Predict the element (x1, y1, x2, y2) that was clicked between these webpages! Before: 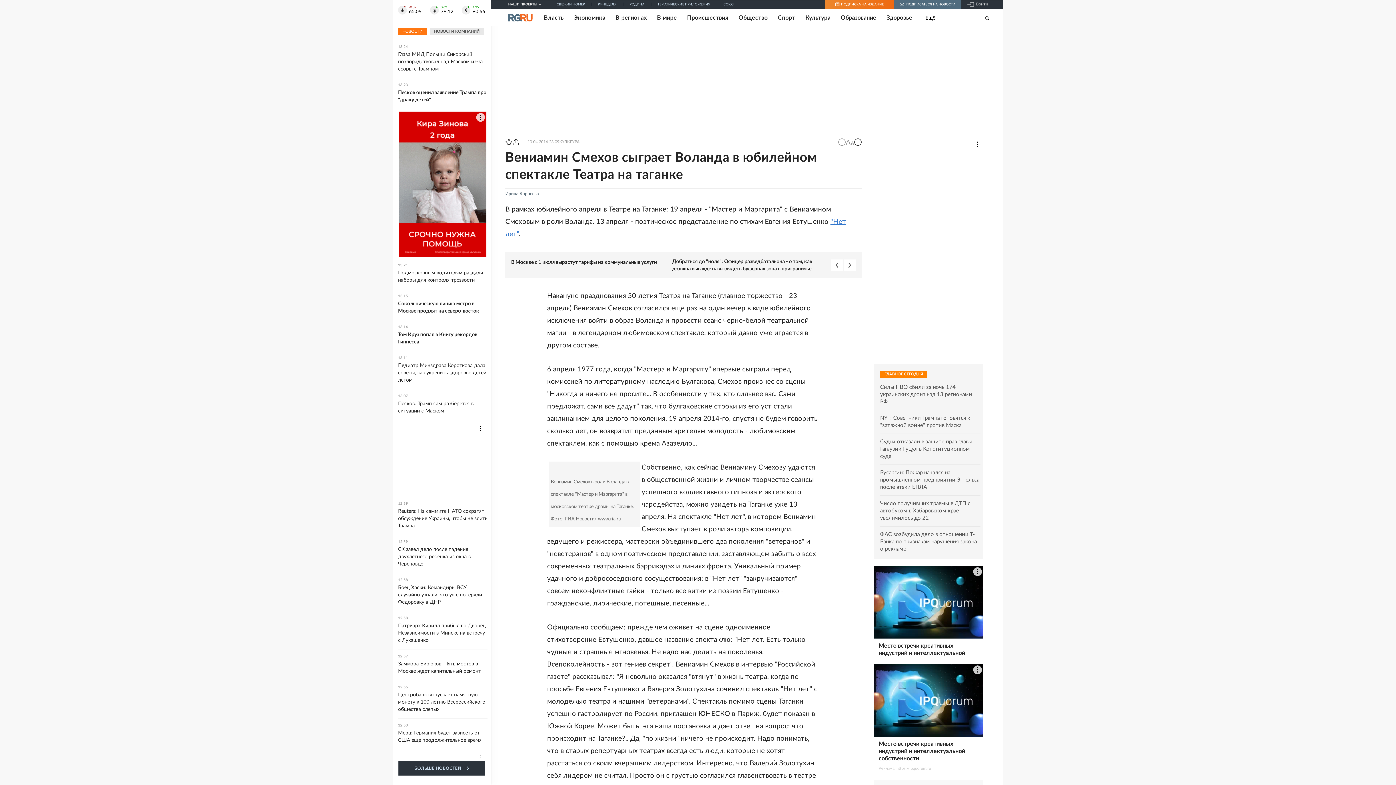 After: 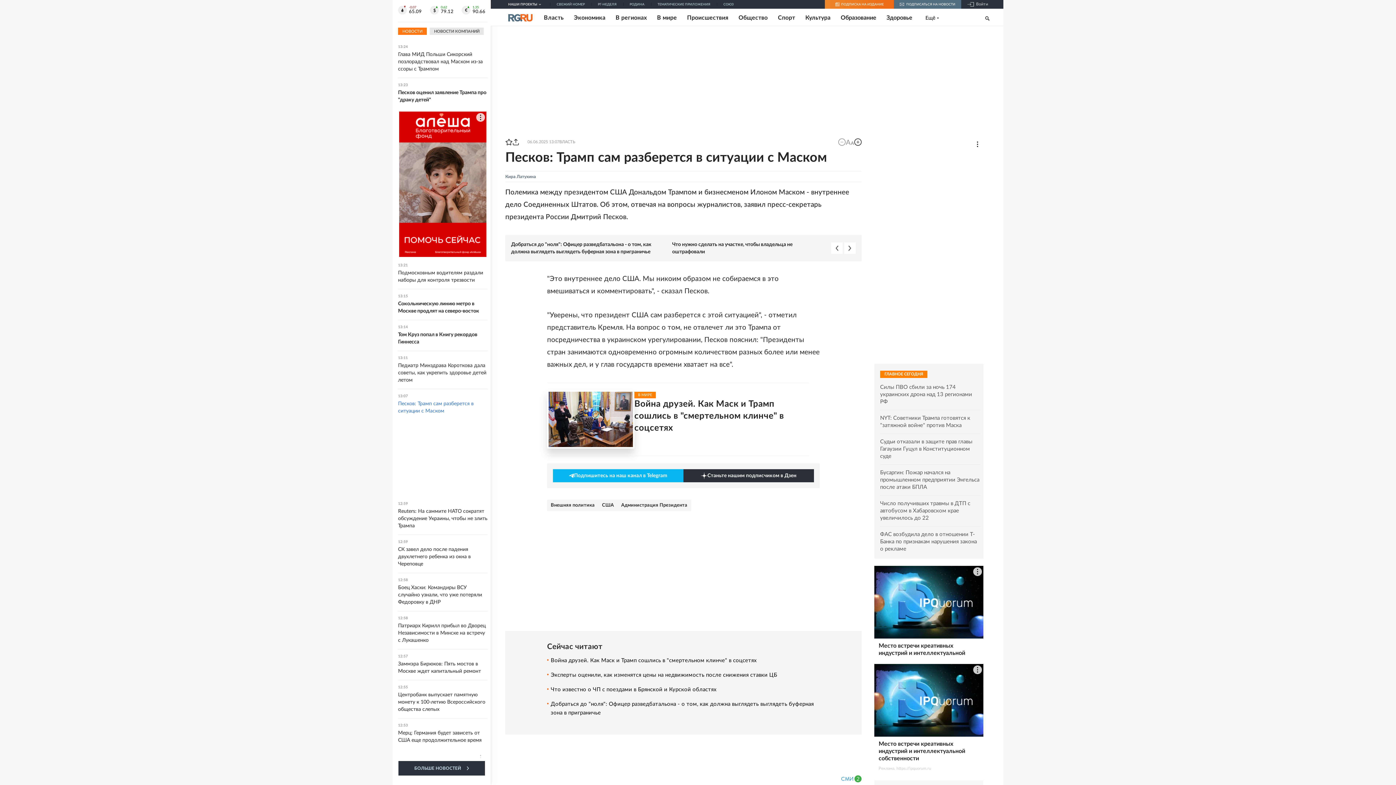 Action: bbox: (398, 394, 487, 414) label: 13:07
Песков: Трамп сам разберется в ситуации с Маском